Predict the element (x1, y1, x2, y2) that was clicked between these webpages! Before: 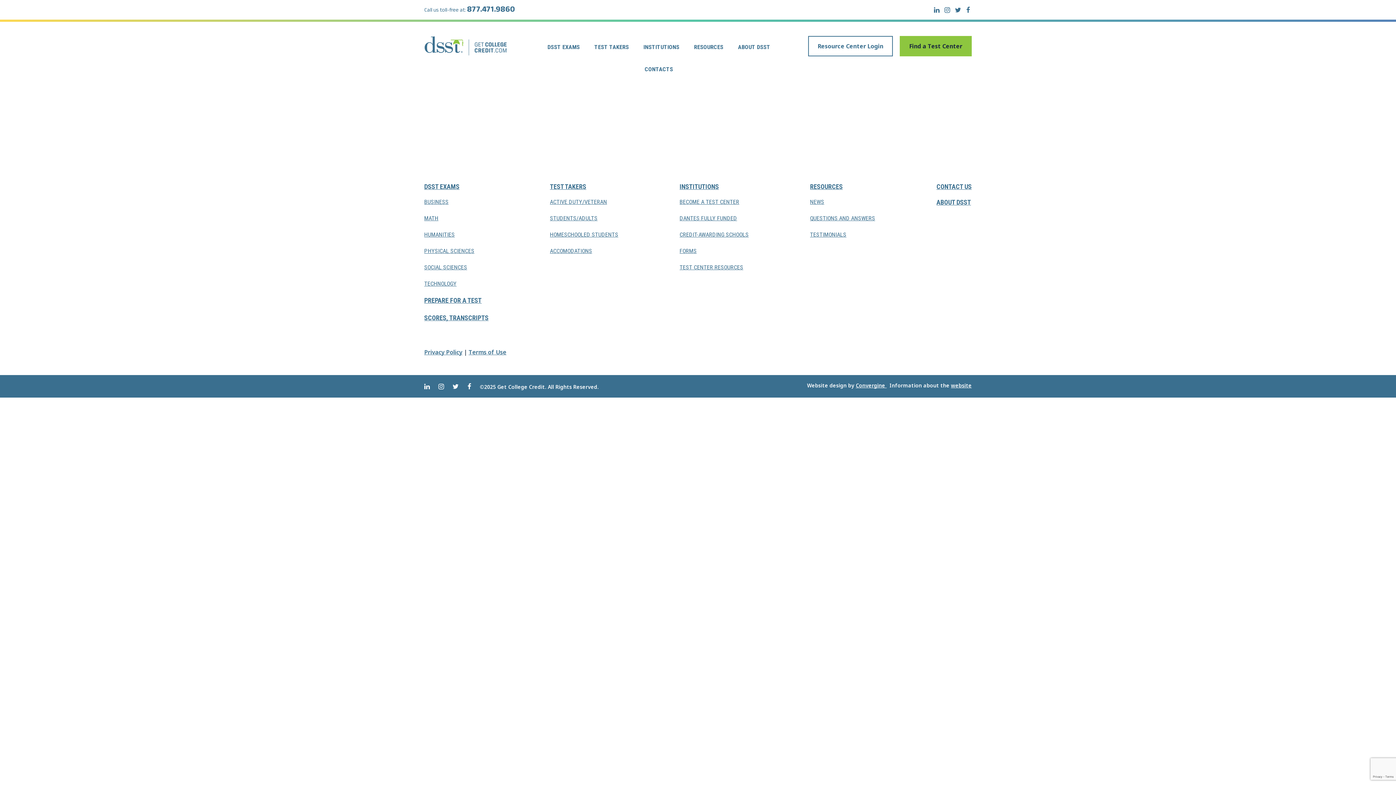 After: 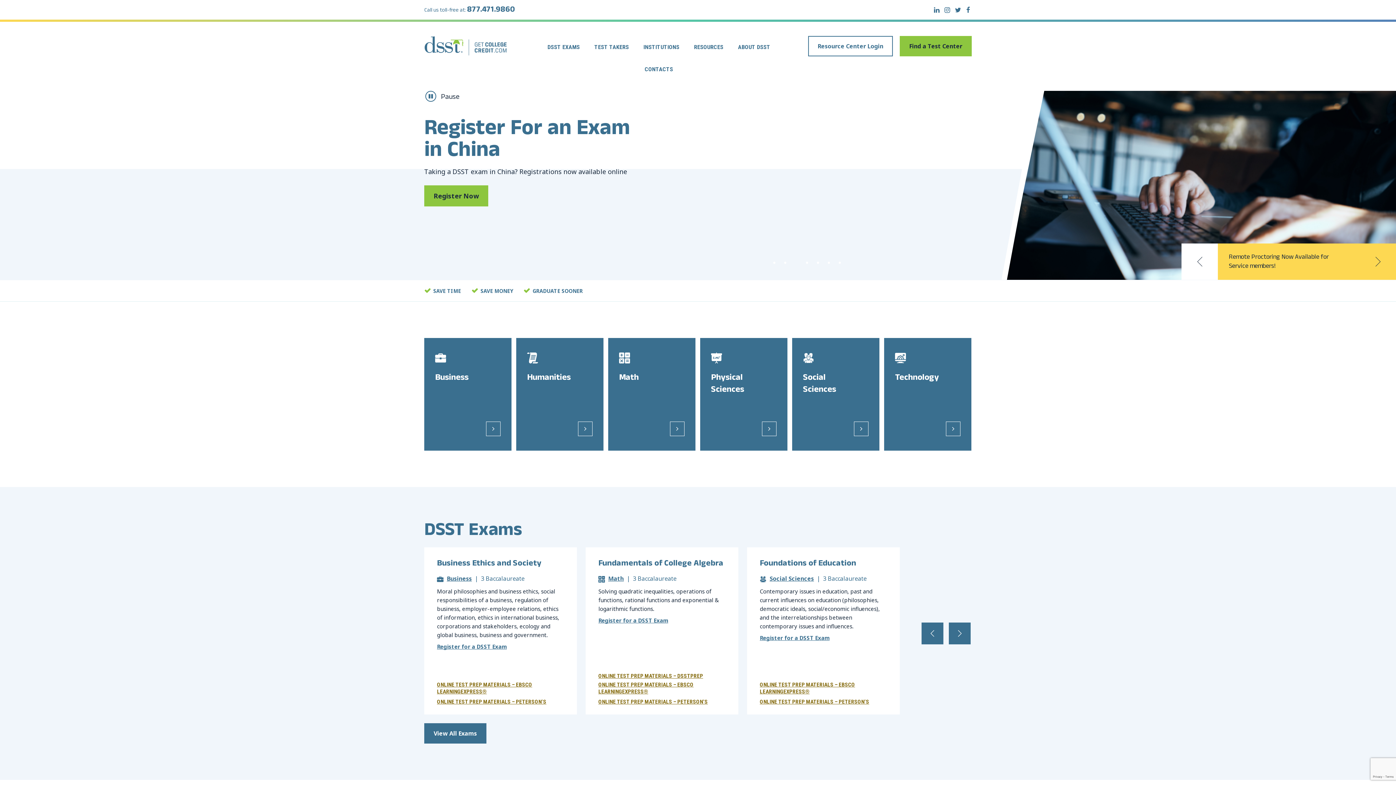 Action: bbox: (424, 36, 508, 55)